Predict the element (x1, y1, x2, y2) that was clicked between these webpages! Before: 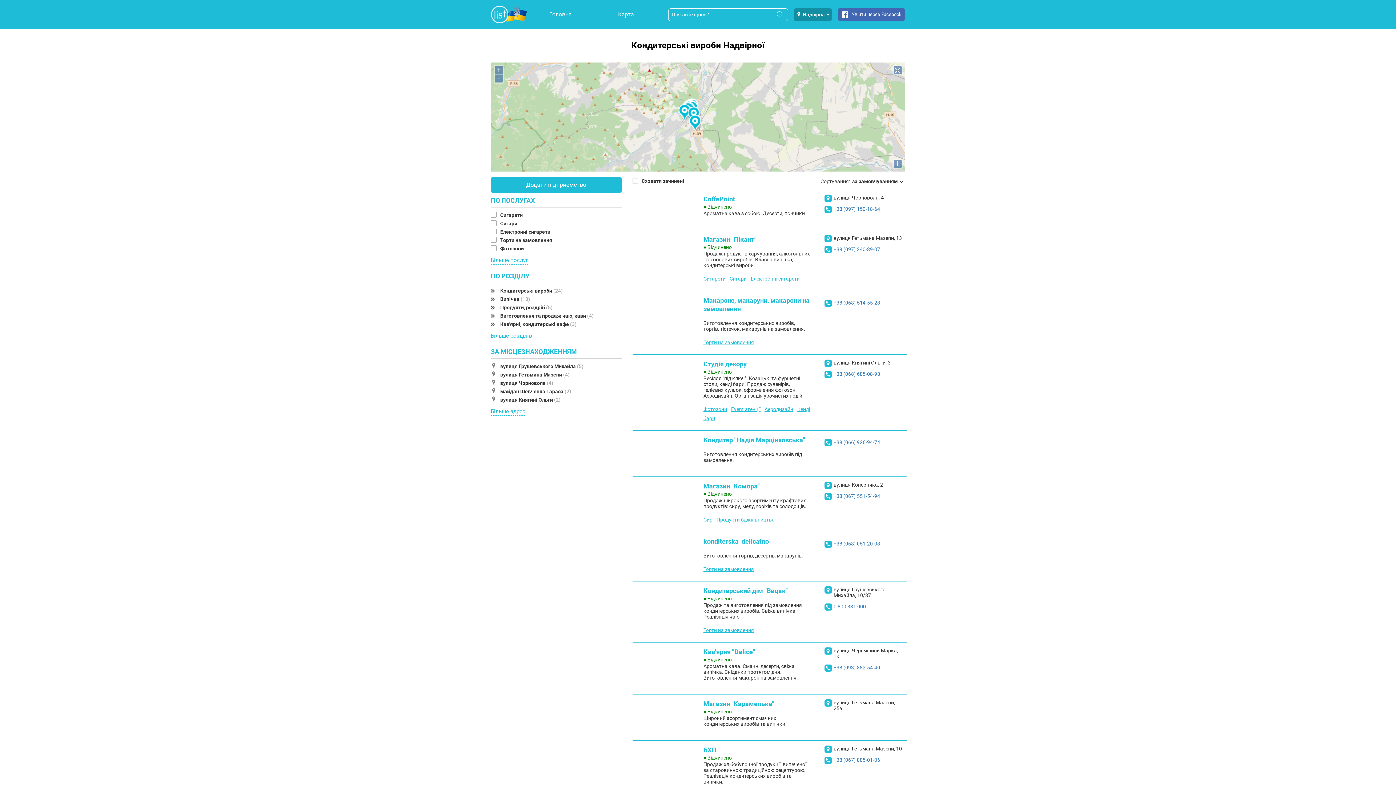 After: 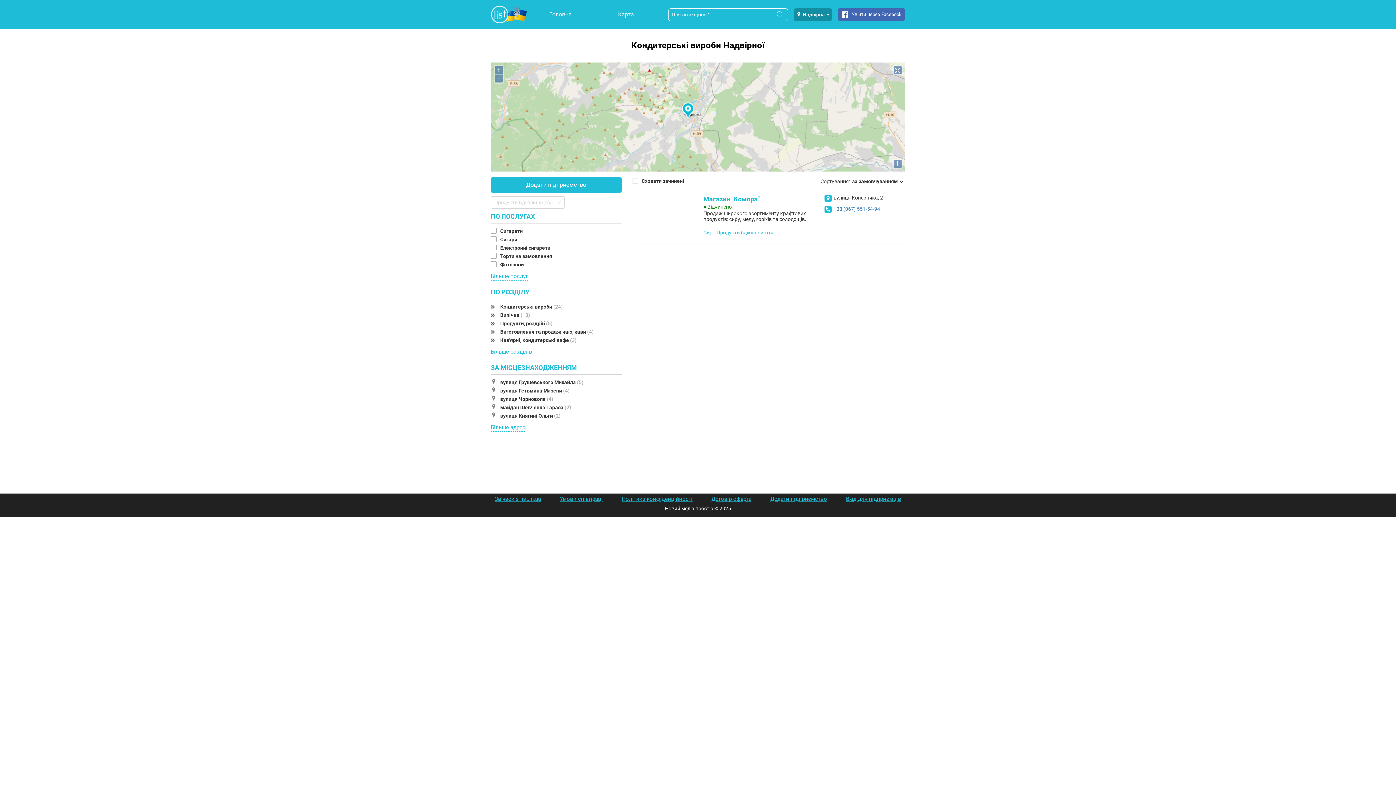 Action: bbox: (716, 517, 776, 522) label: Продукти бджільництва